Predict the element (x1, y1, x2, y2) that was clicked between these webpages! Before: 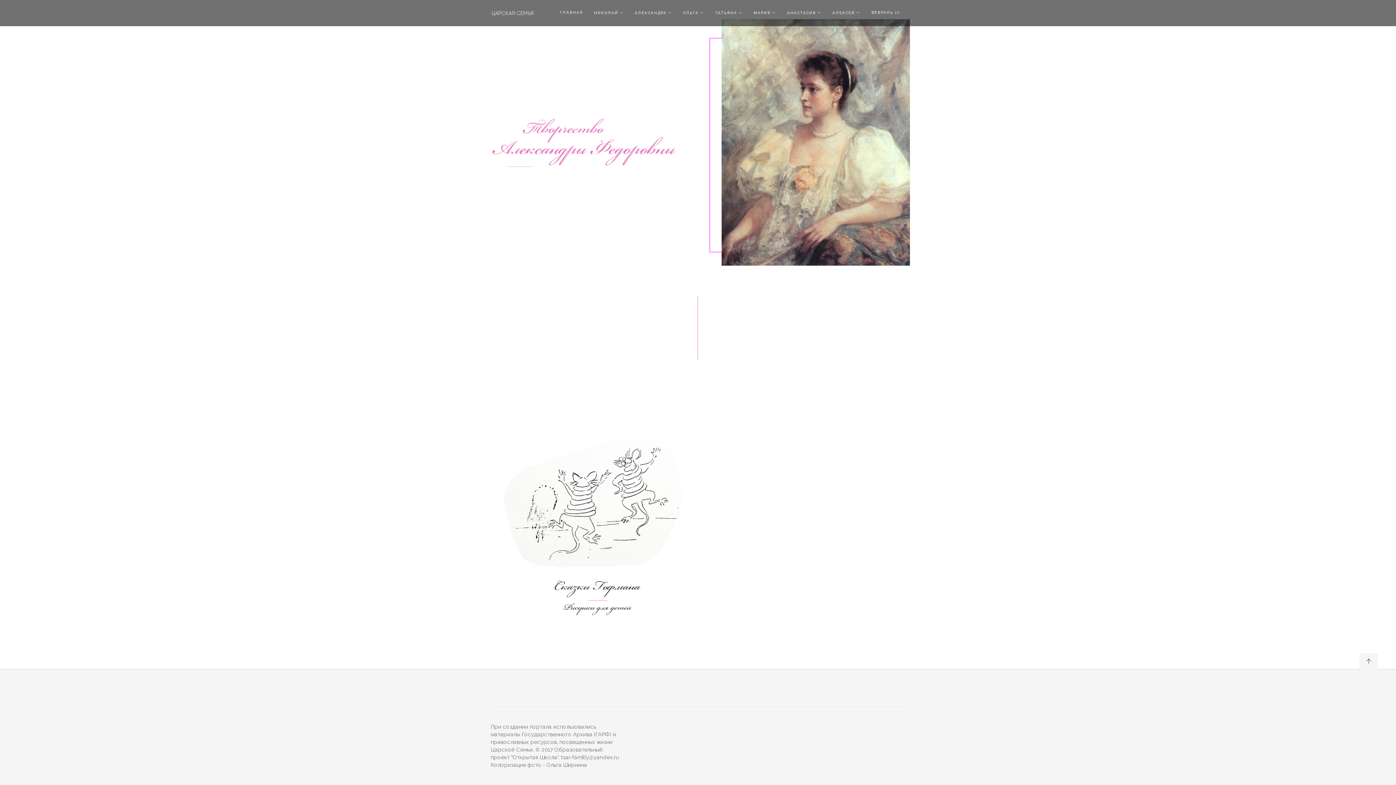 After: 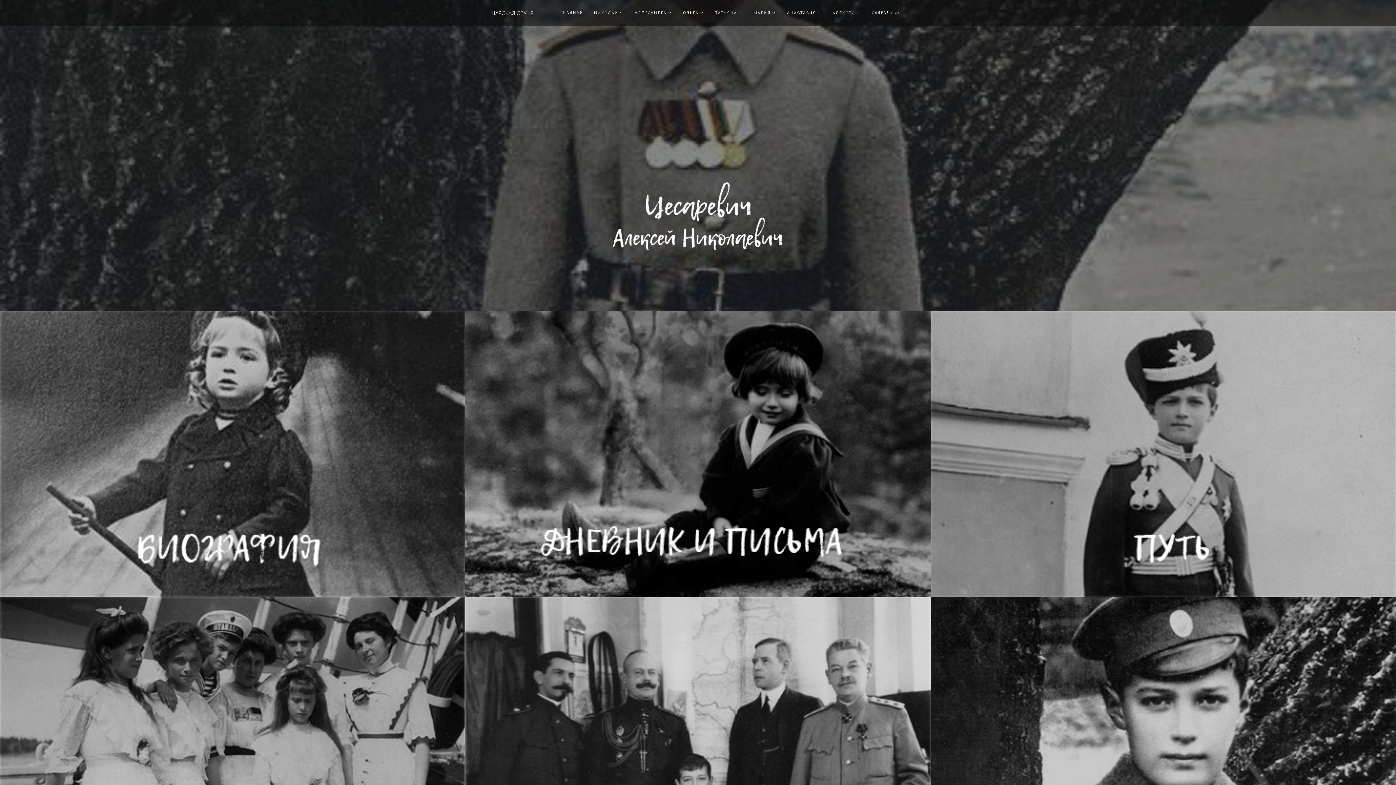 Action: label: АЛЕКСЕЙ bbox: (827, 0, 866, 25)